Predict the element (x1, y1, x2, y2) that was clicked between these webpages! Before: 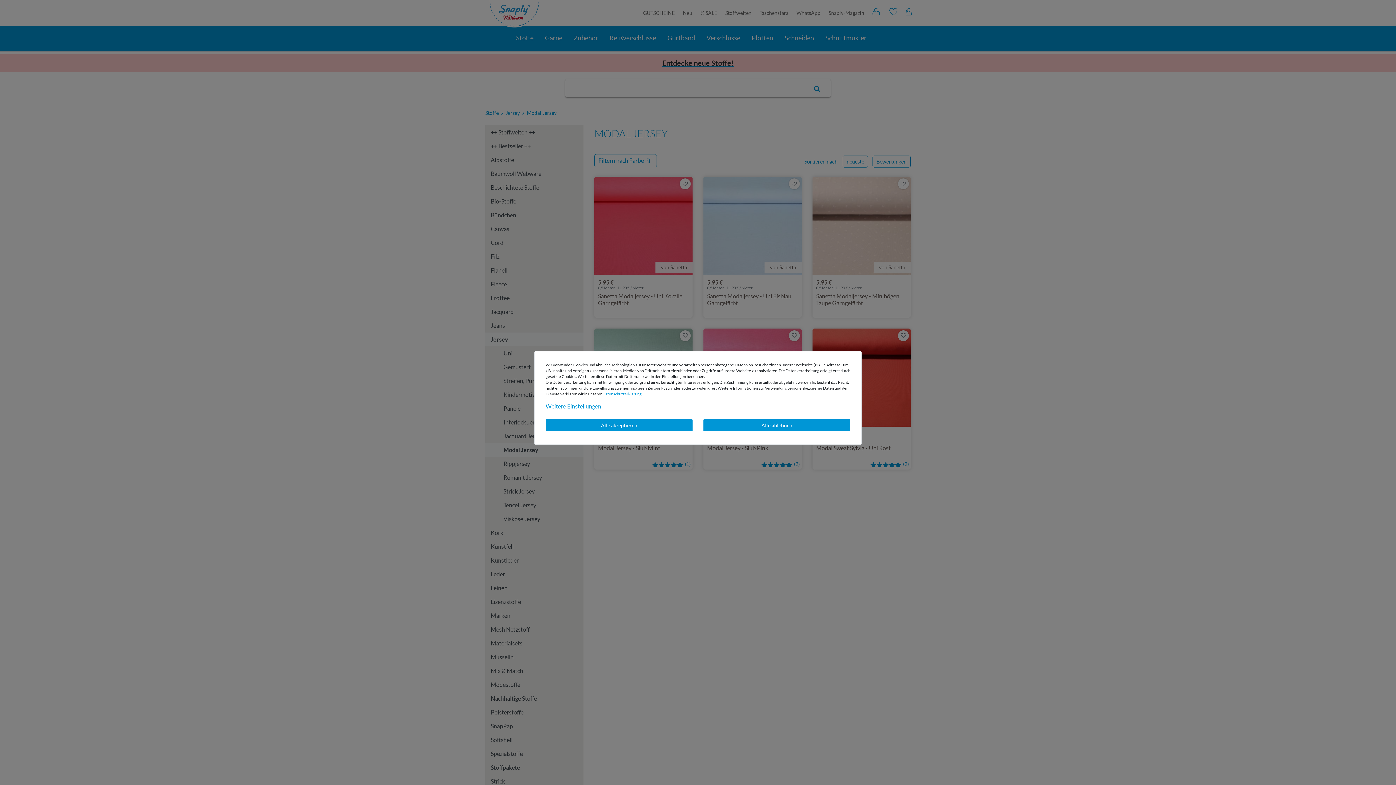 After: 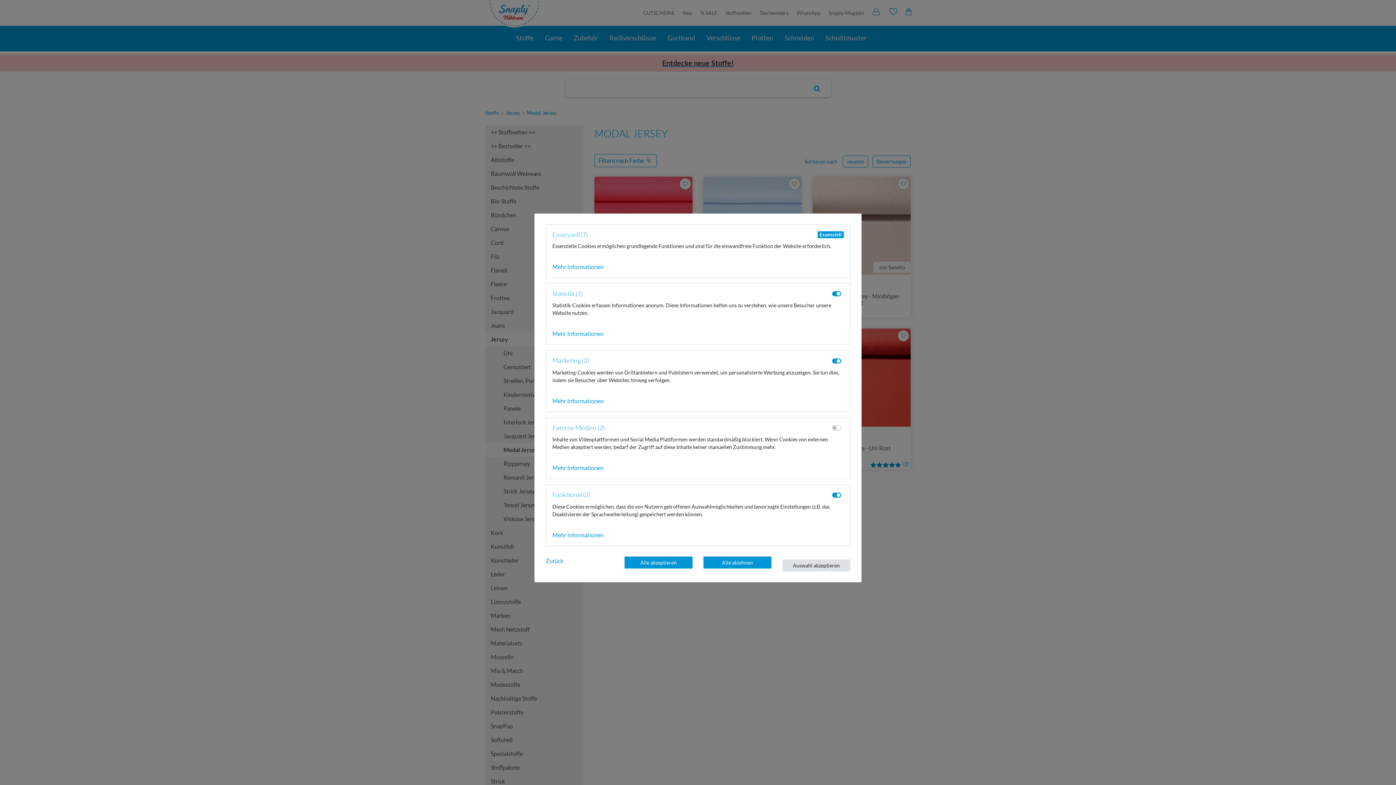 Action: label: Weitere Einstellungen bbox: (545, 402, 601, 410)